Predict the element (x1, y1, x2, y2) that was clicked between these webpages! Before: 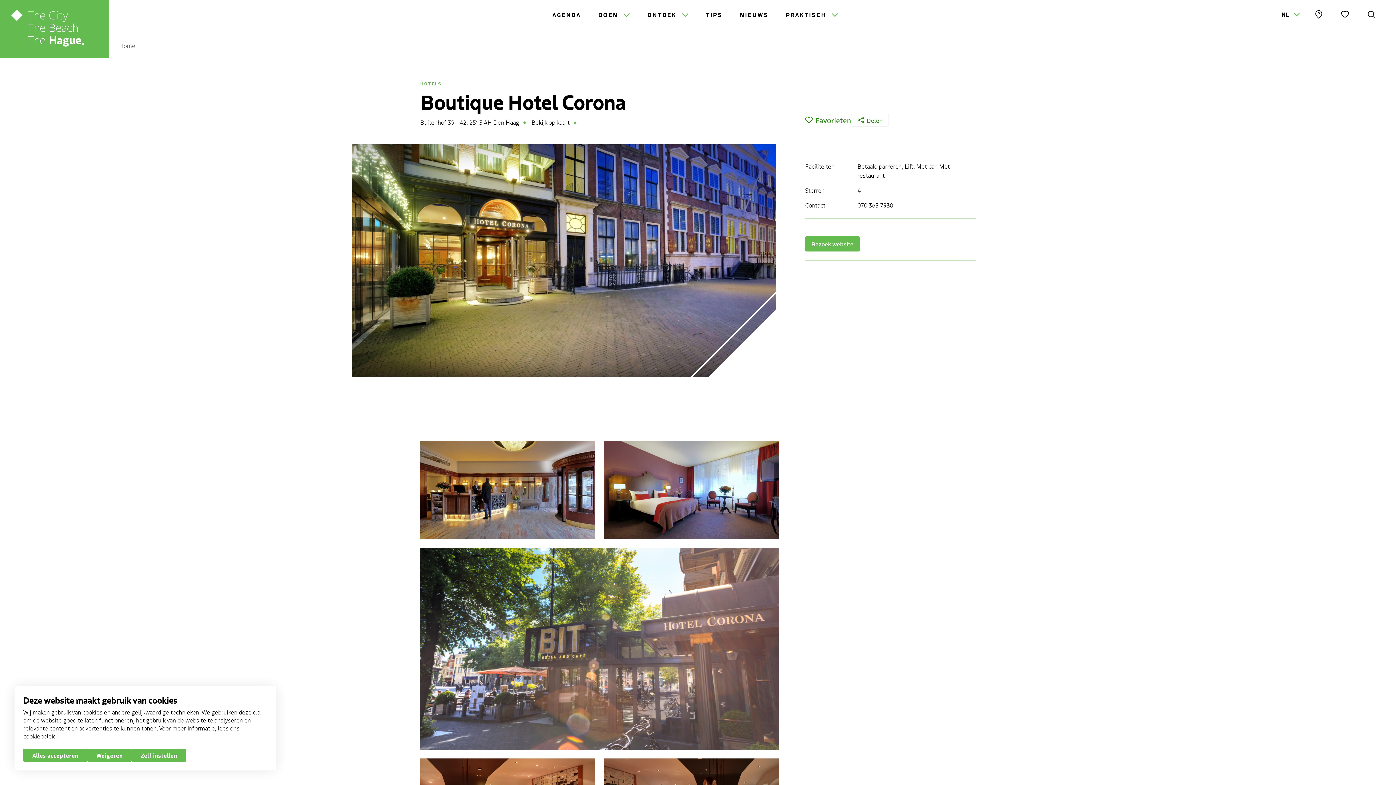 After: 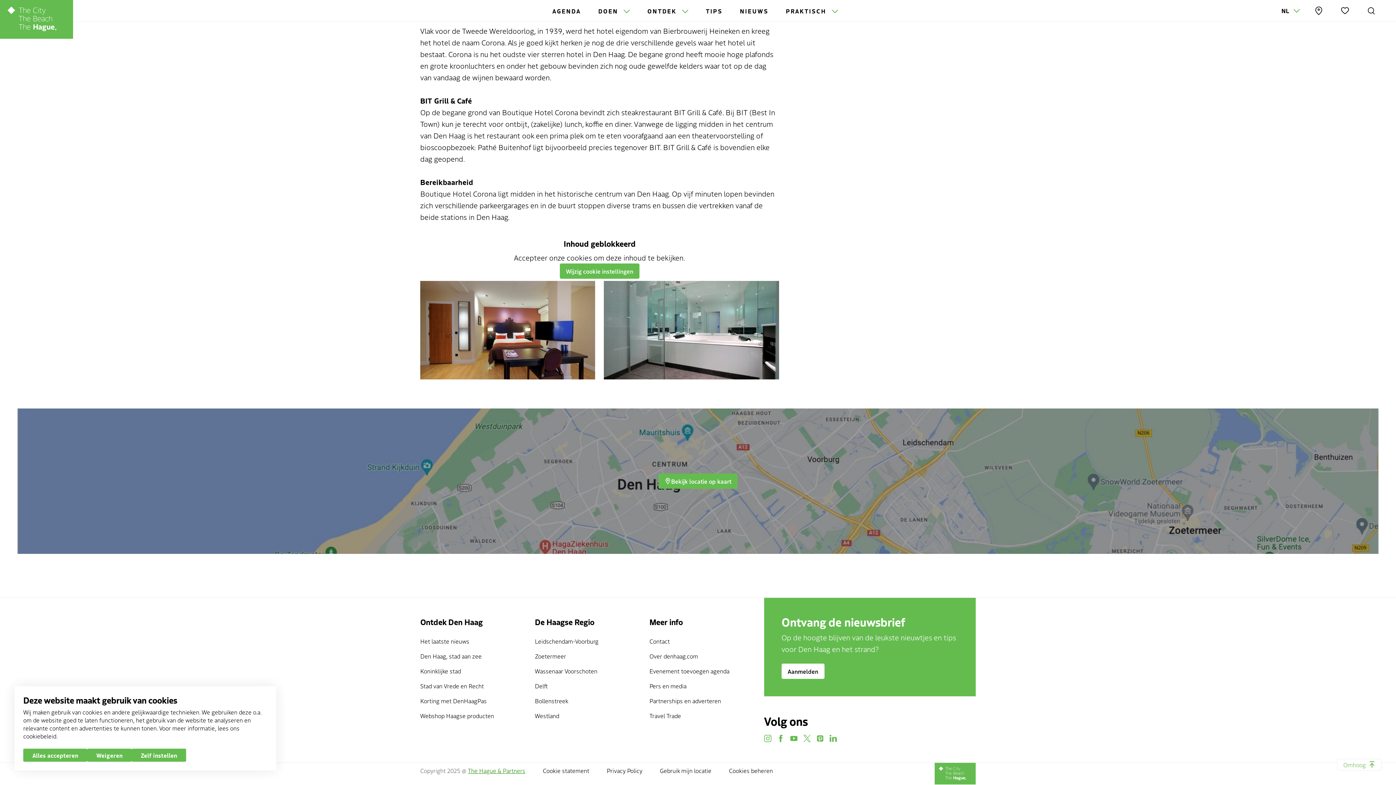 Action: label: Bekijk op kaart bbox: (531, 118, 569, 126)